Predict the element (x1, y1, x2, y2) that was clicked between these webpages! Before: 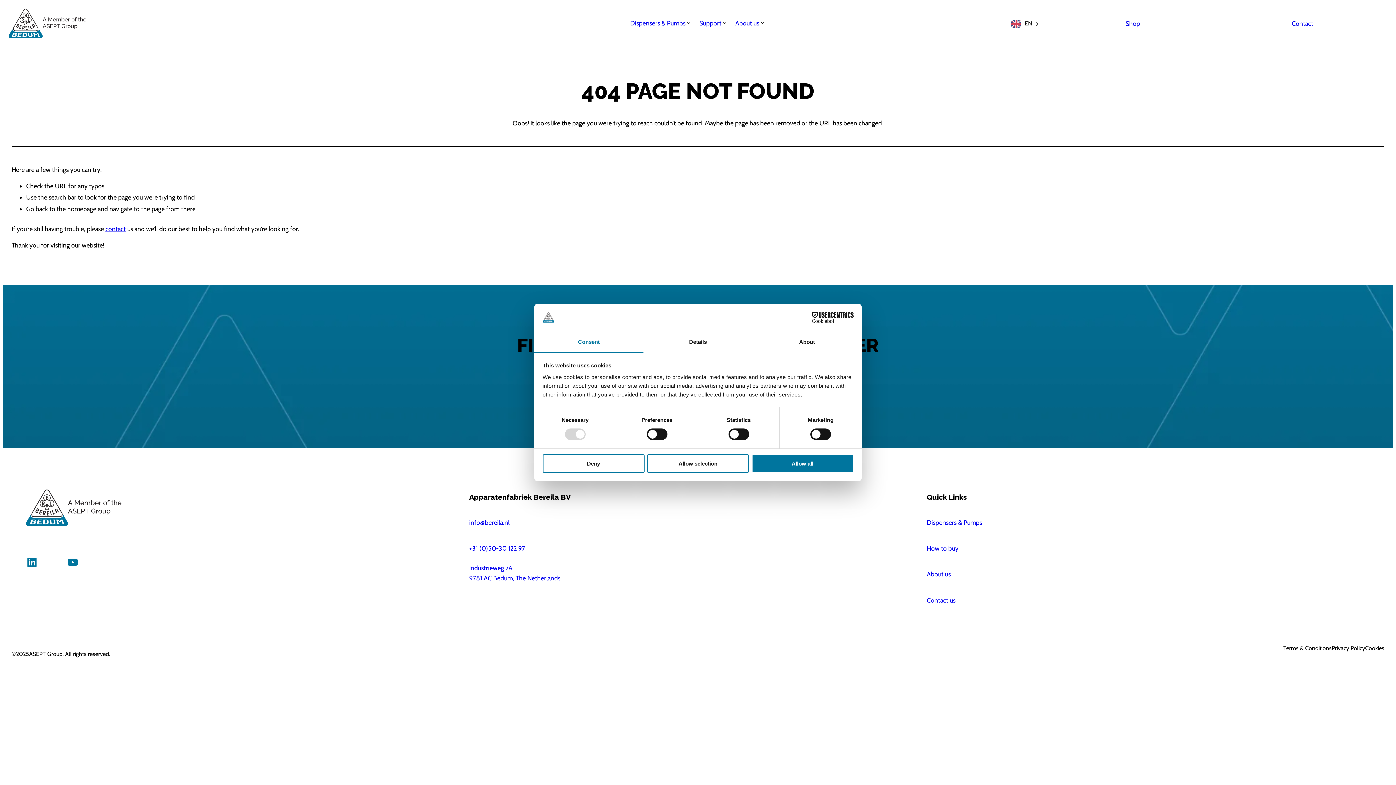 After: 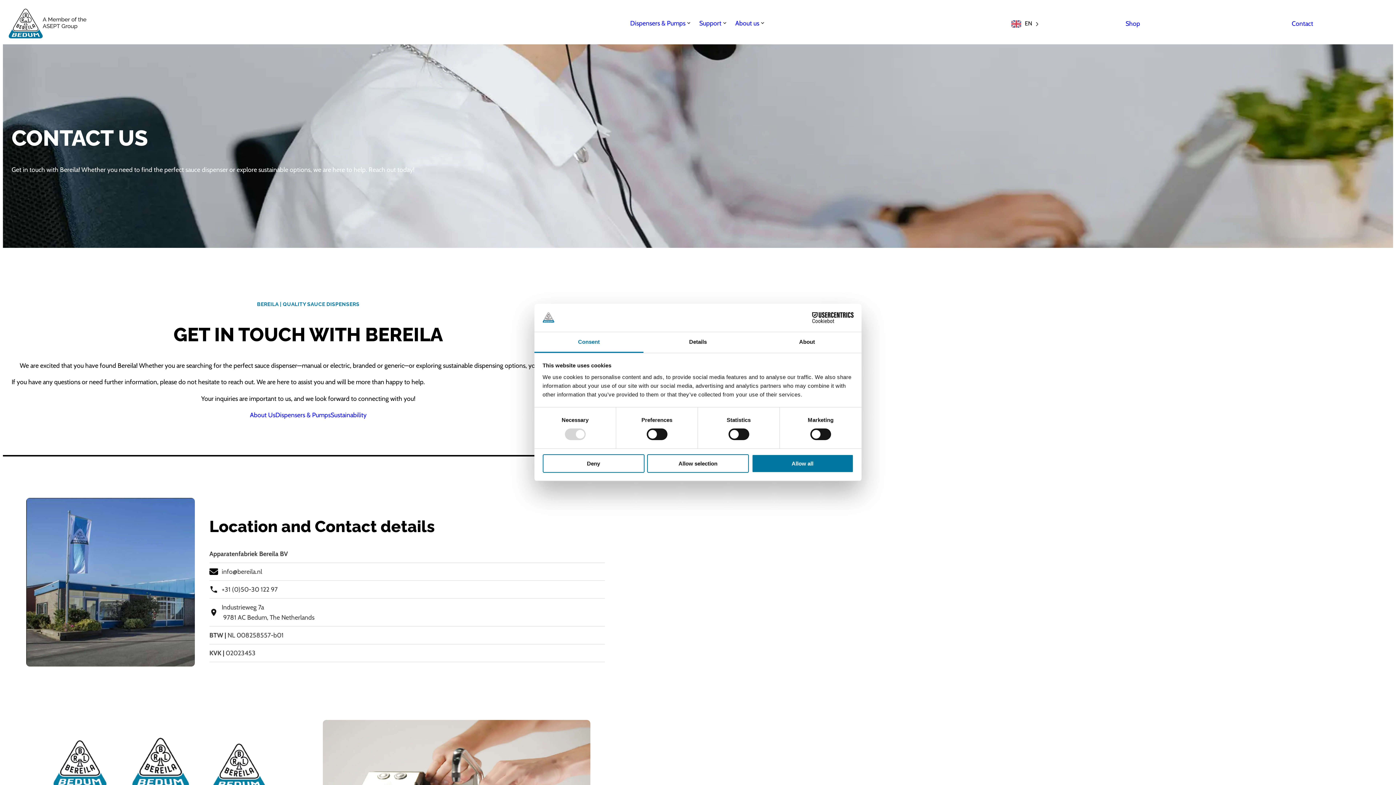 Action: label: Contact bbox: (1217, 16, 1387, 31)